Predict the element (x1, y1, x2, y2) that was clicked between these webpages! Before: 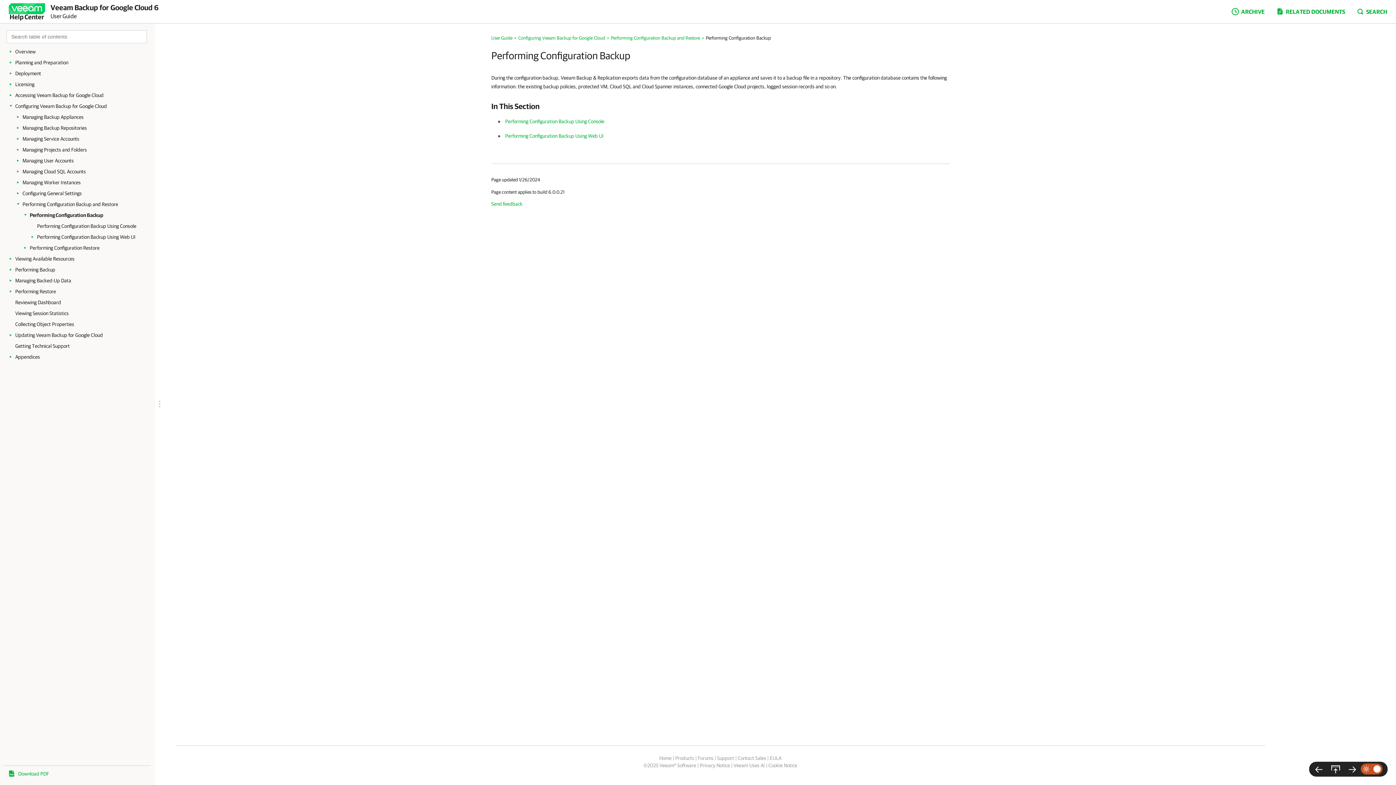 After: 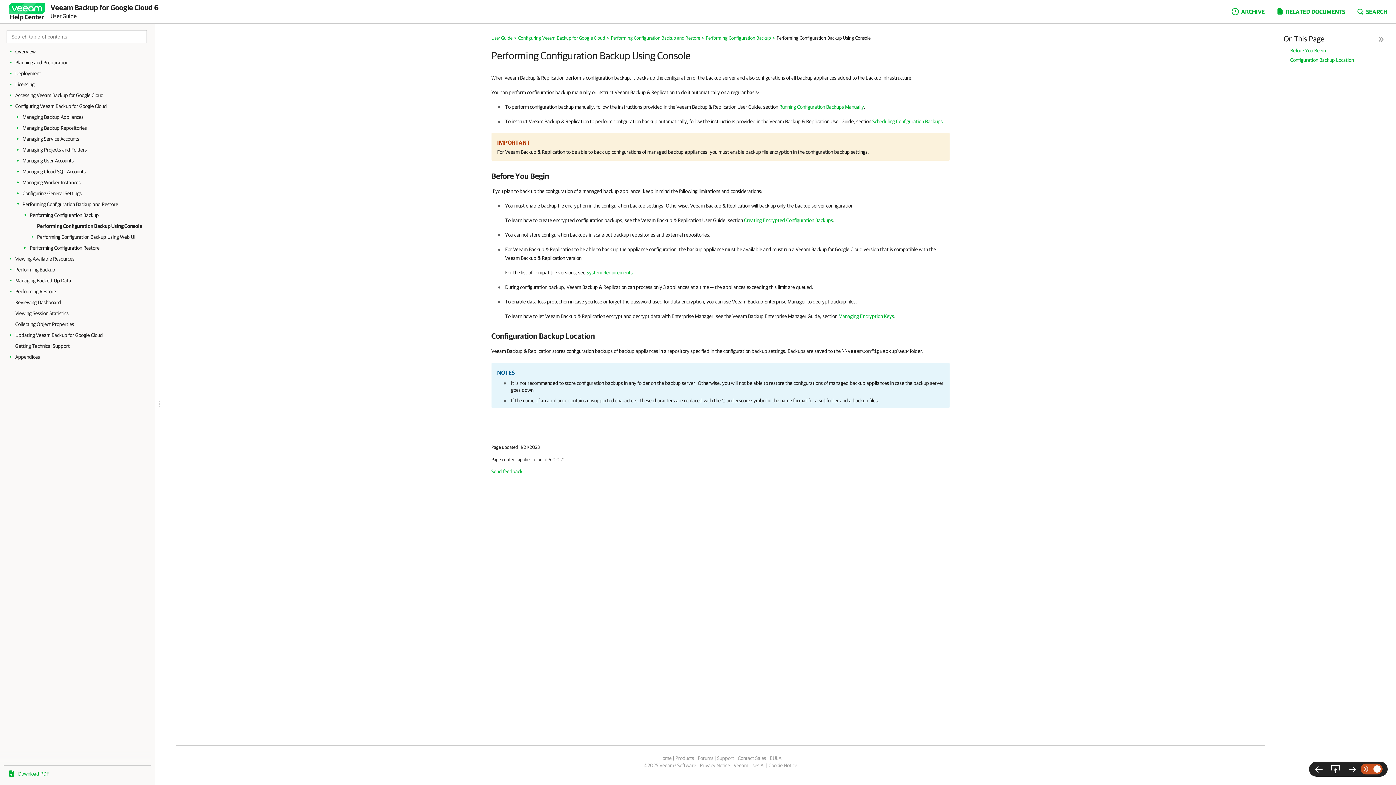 Action: bbox: (1344, 762, 1361, 777)